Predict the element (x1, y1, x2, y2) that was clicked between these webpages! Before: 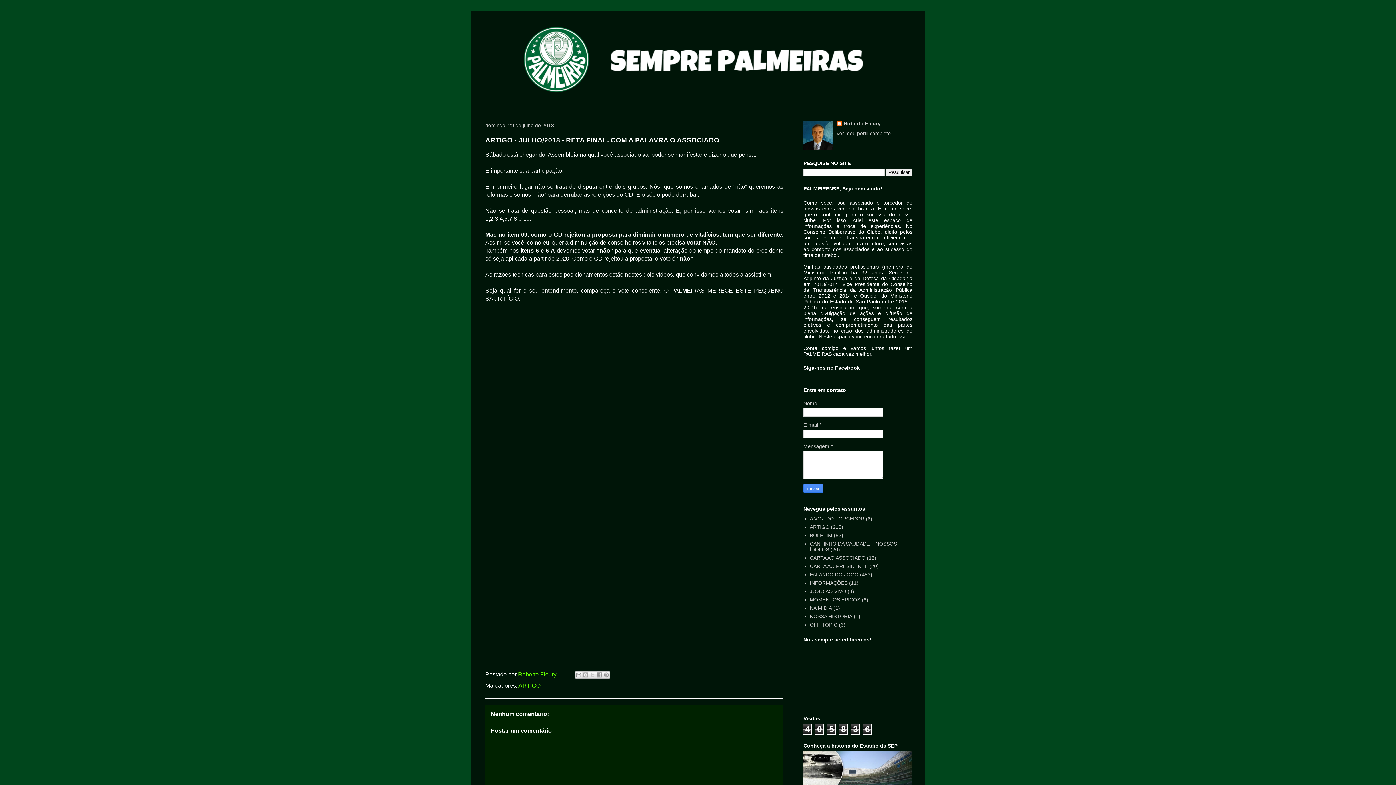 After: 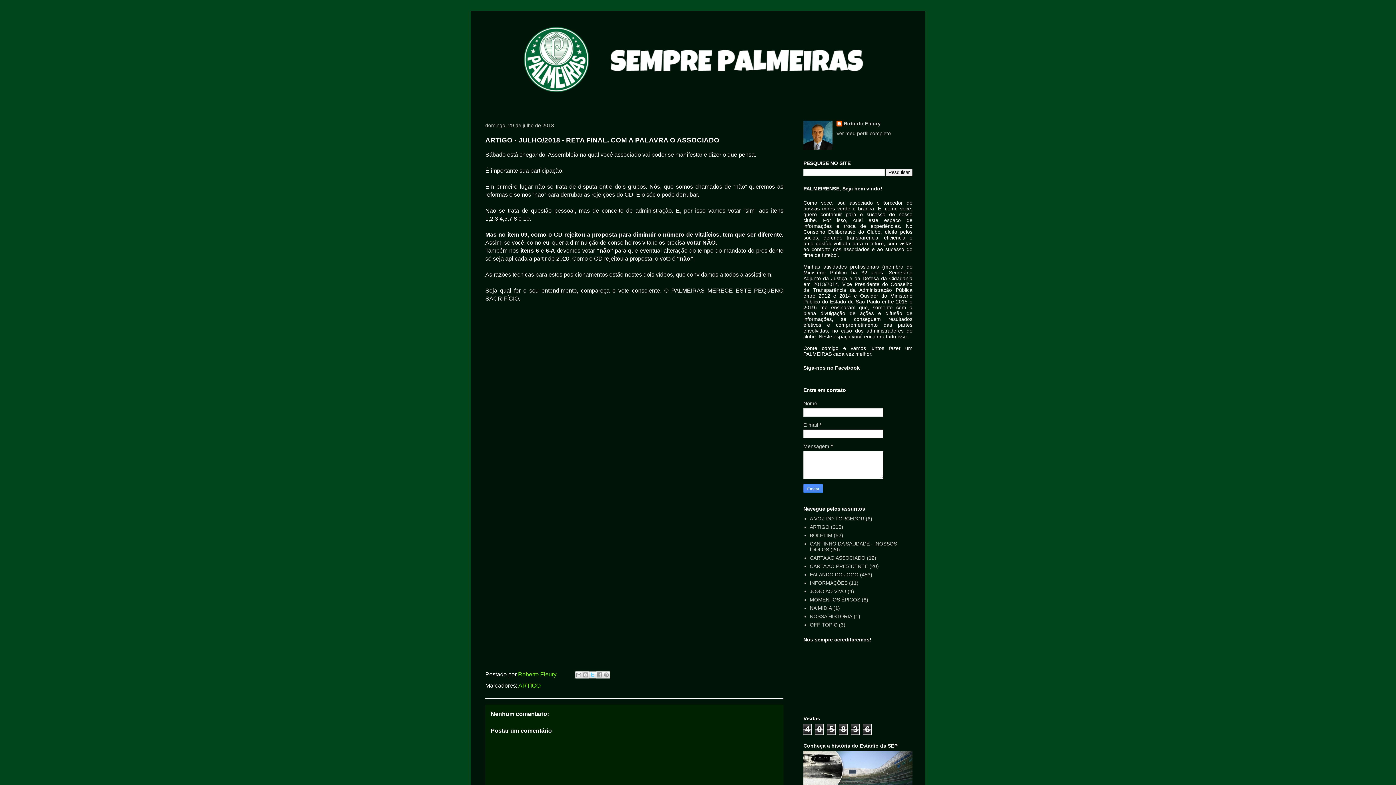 Action: bbox: (589, 671, 596, 678) label: Compartilhar no X